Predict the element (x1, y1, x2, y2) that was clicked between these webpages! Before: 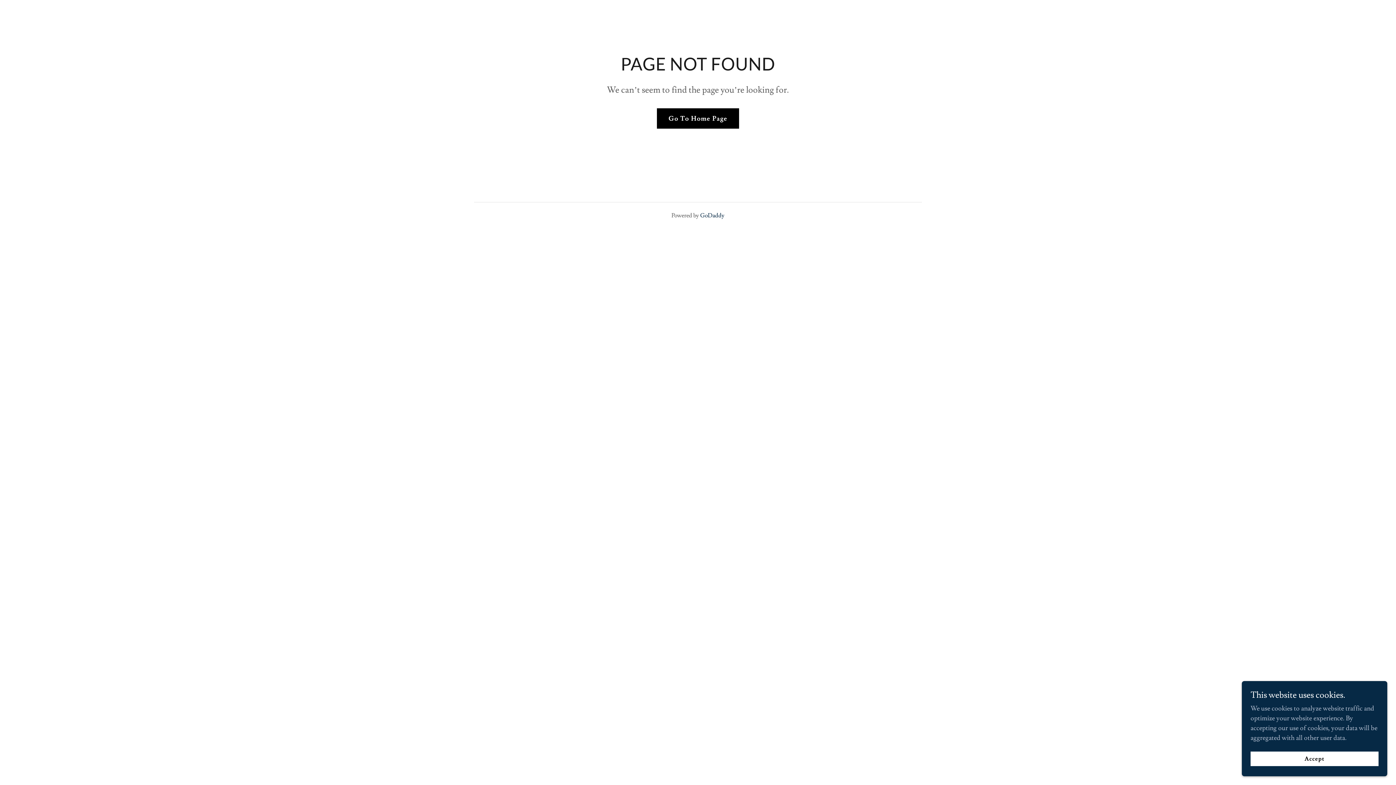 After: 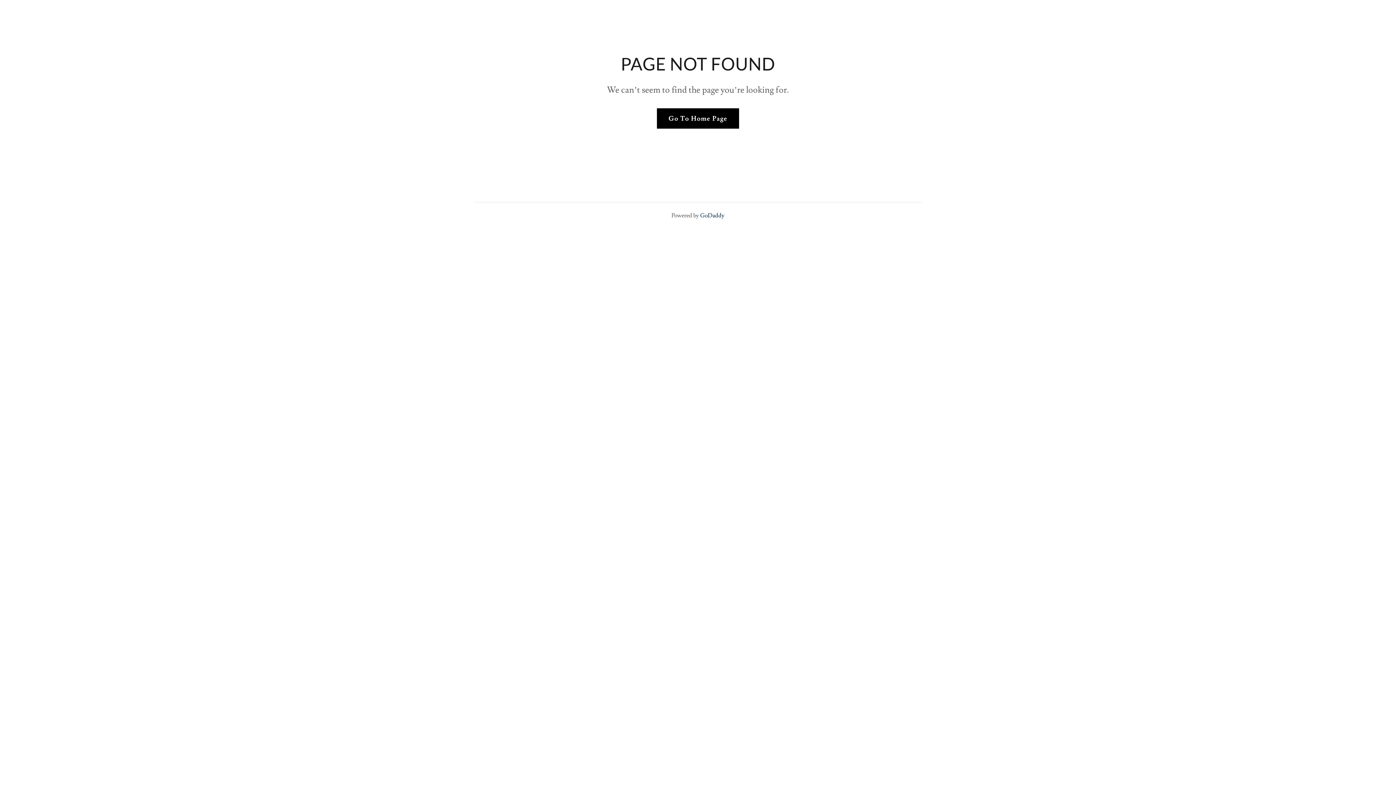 Action: bbox: (1250, 752, 1378, 766) label: Accept